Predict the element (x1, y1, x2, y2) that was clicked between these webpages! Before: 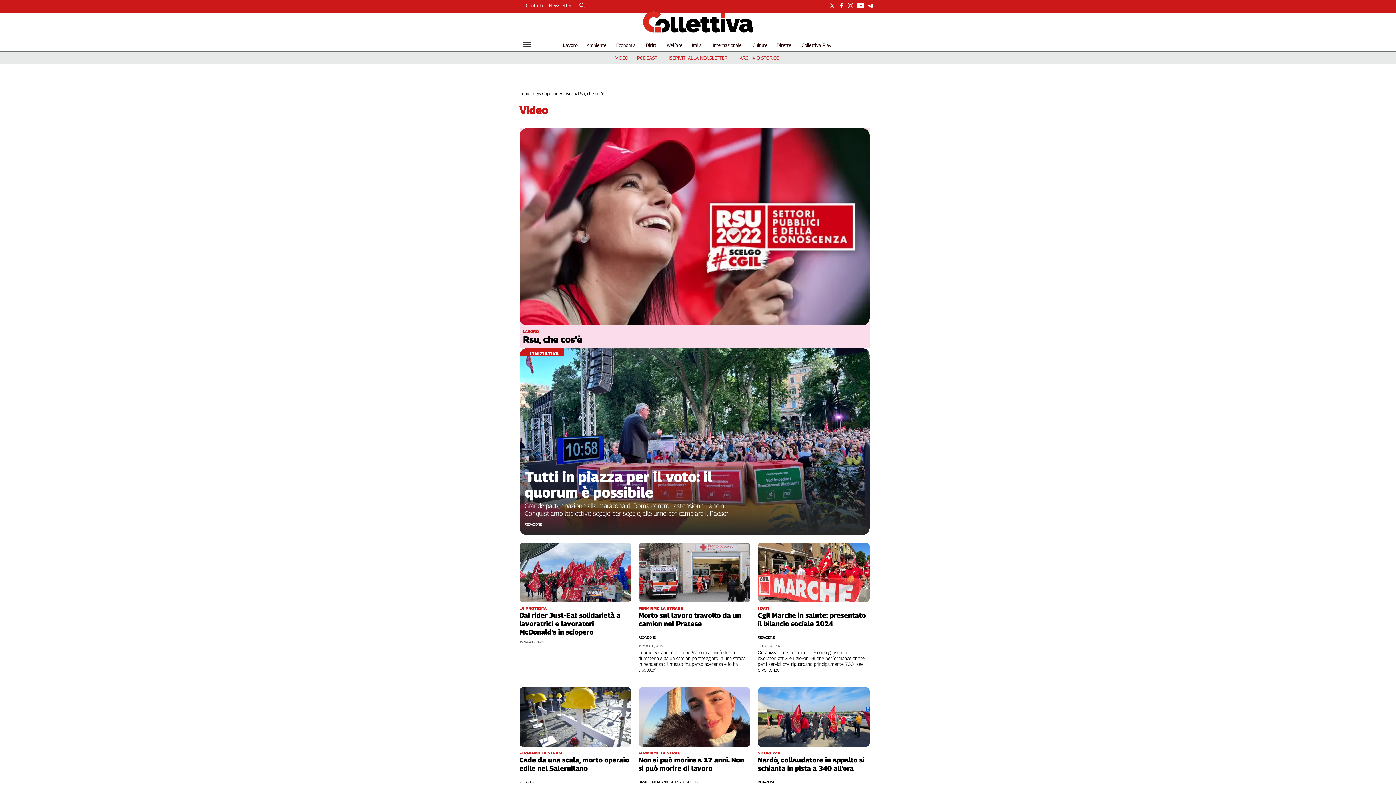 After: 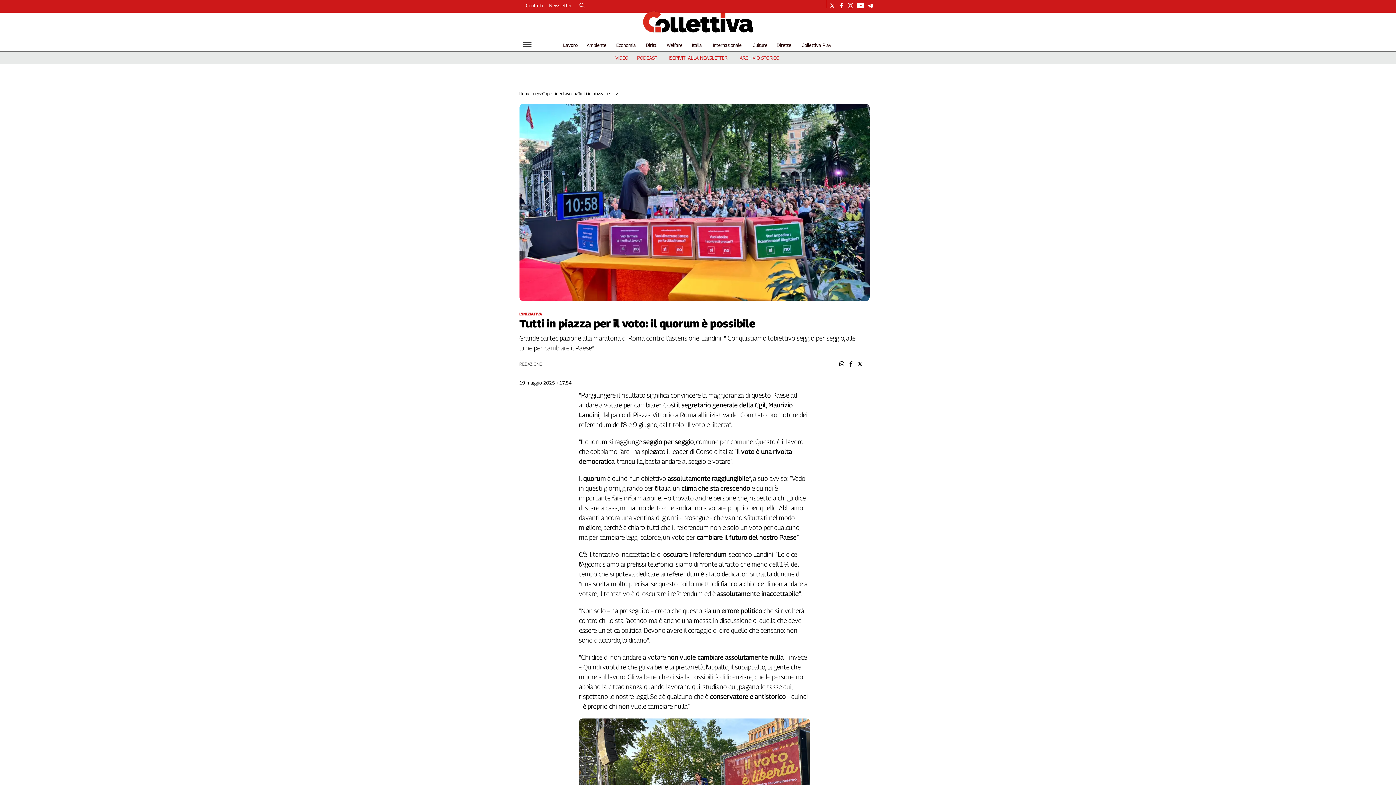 Action: bbox: (524, 468, 712, 500) label: Tutti in piazza per il voto: il quorum è possibile